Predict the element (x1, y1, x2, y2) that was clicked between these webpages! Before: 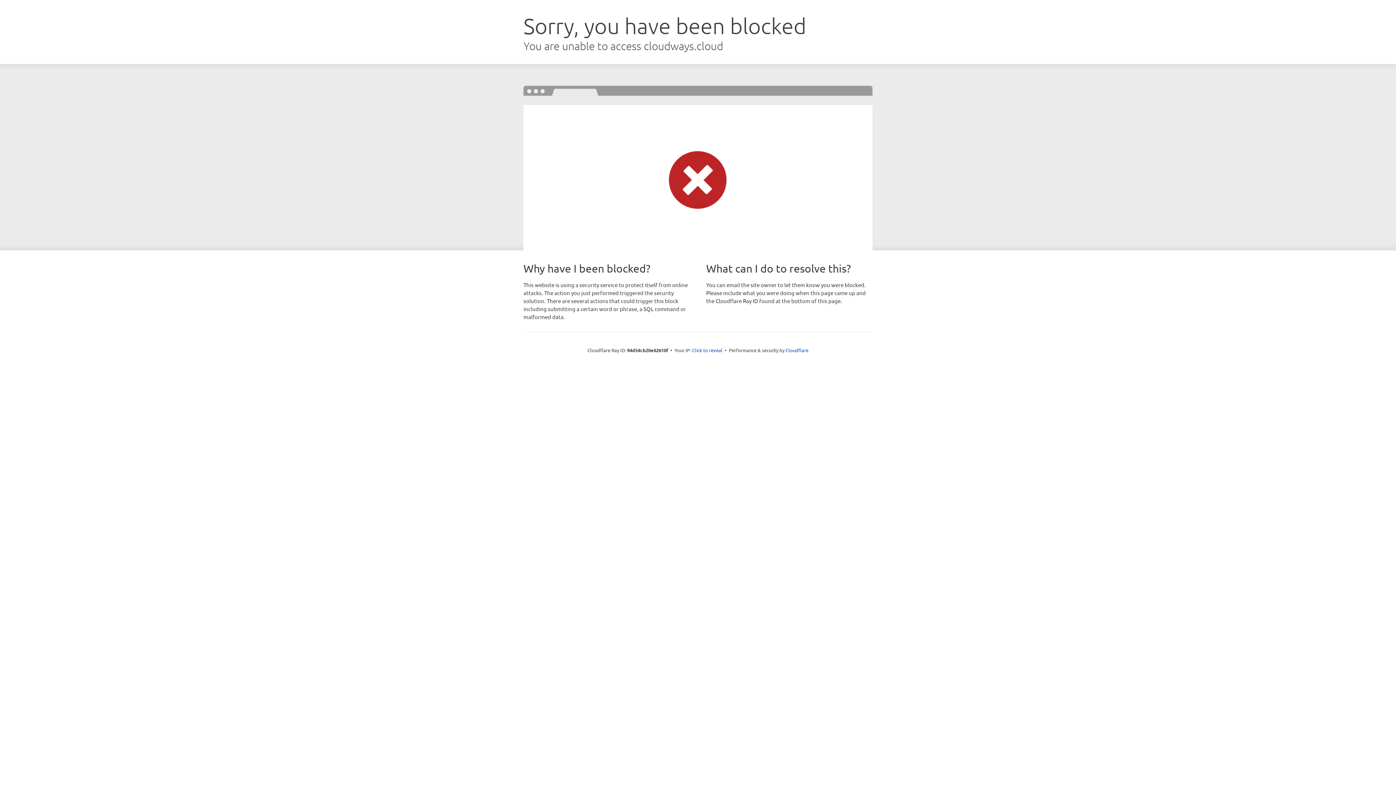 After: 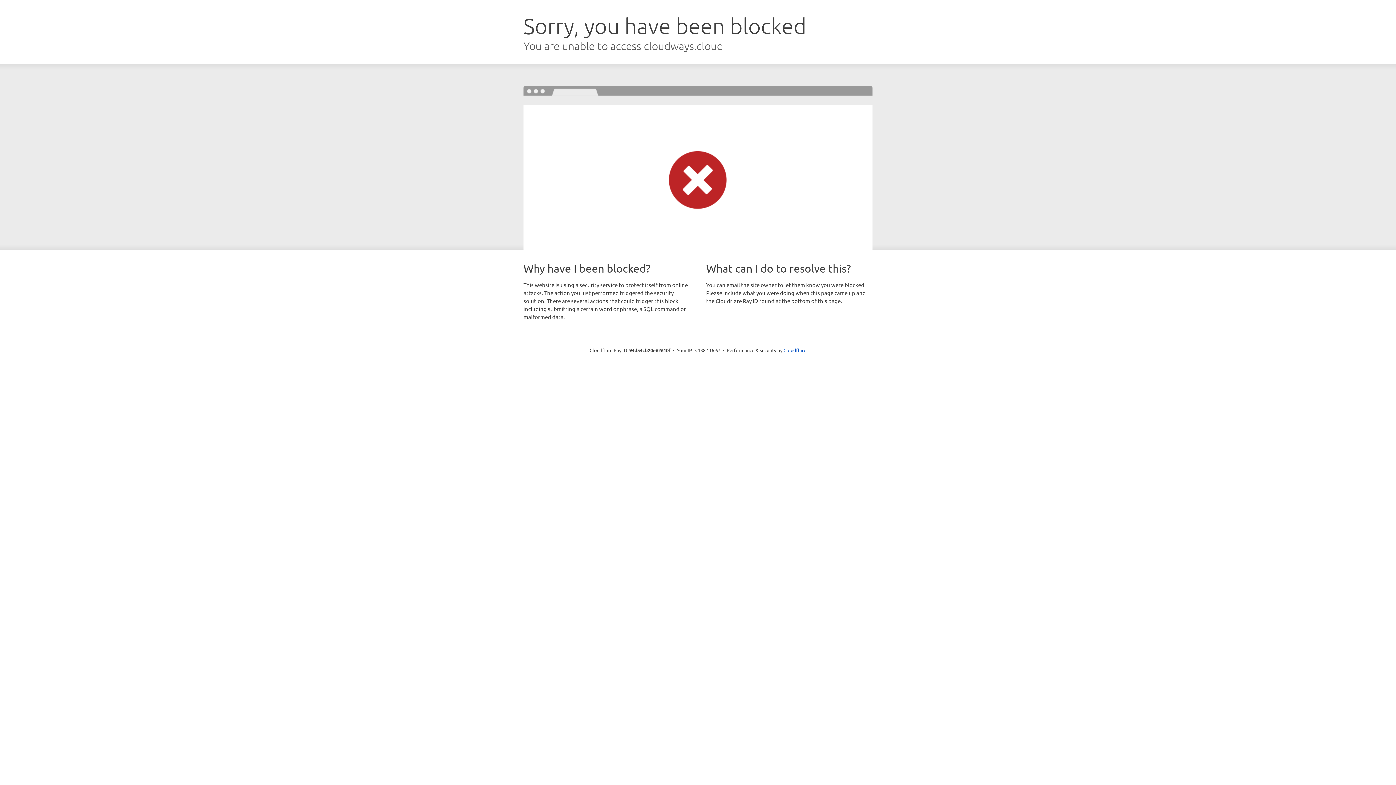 Action: label: Click to reveal bbox: (692, 346, 722, 353)